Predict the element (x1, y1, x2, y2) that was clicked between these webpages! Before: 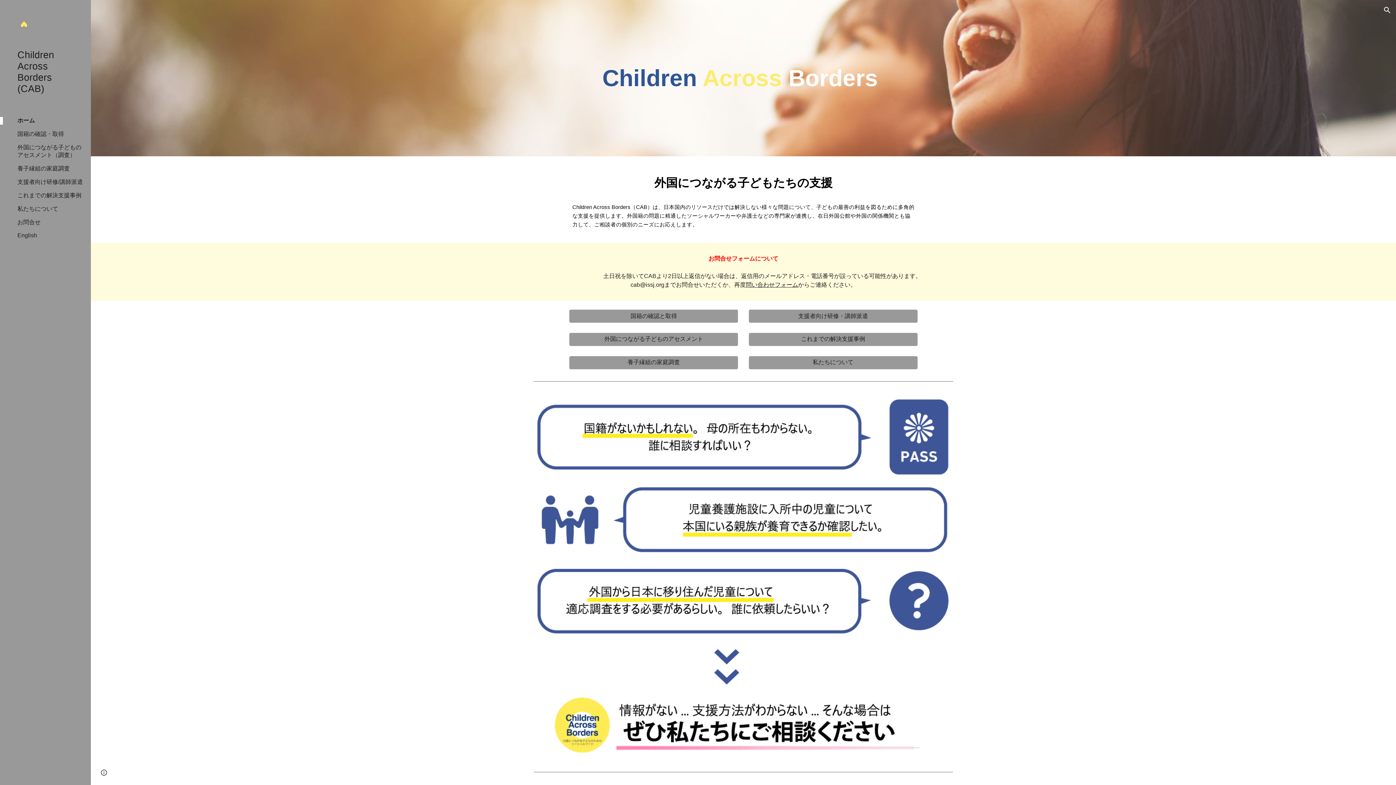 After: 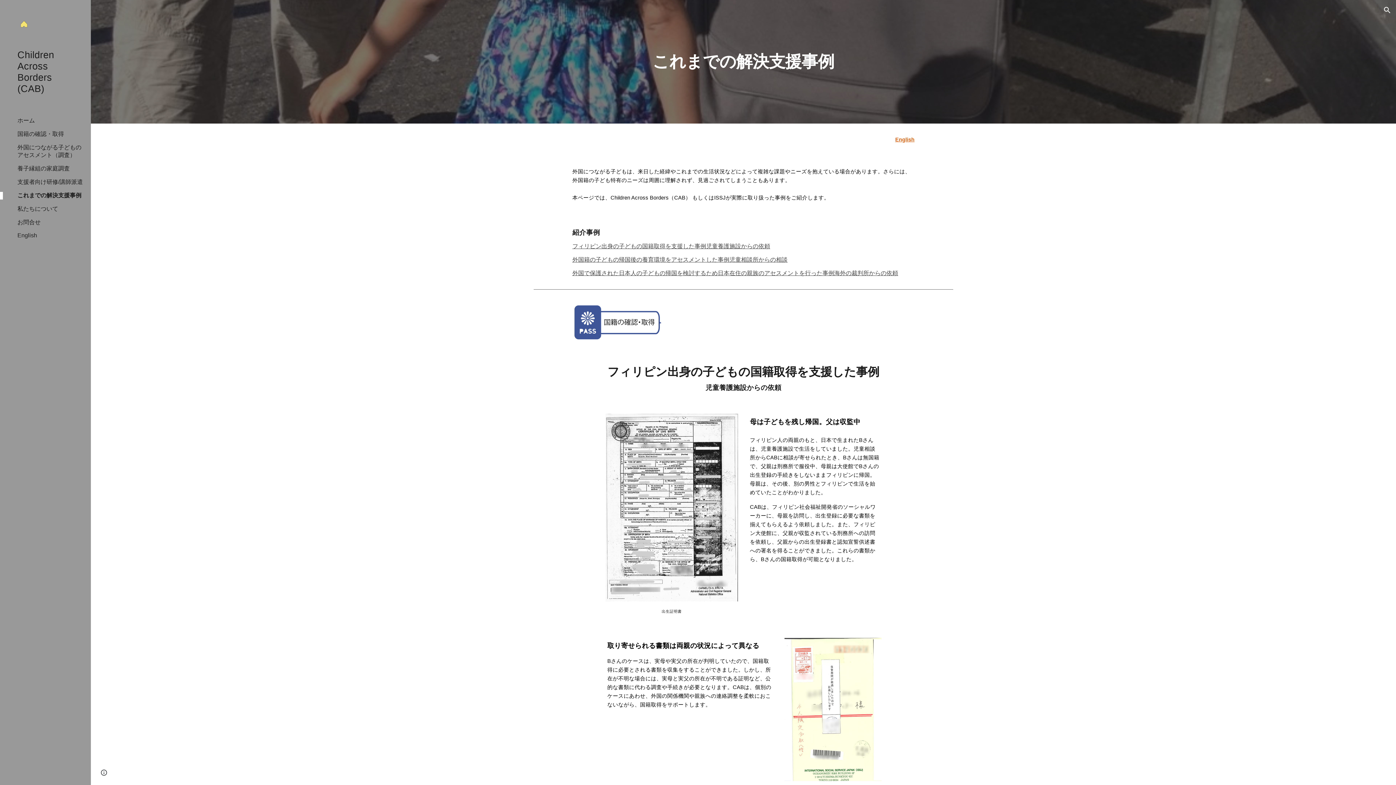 Action: label: これまでの解決支援事例 bbox: (16, 192, 86, 199)